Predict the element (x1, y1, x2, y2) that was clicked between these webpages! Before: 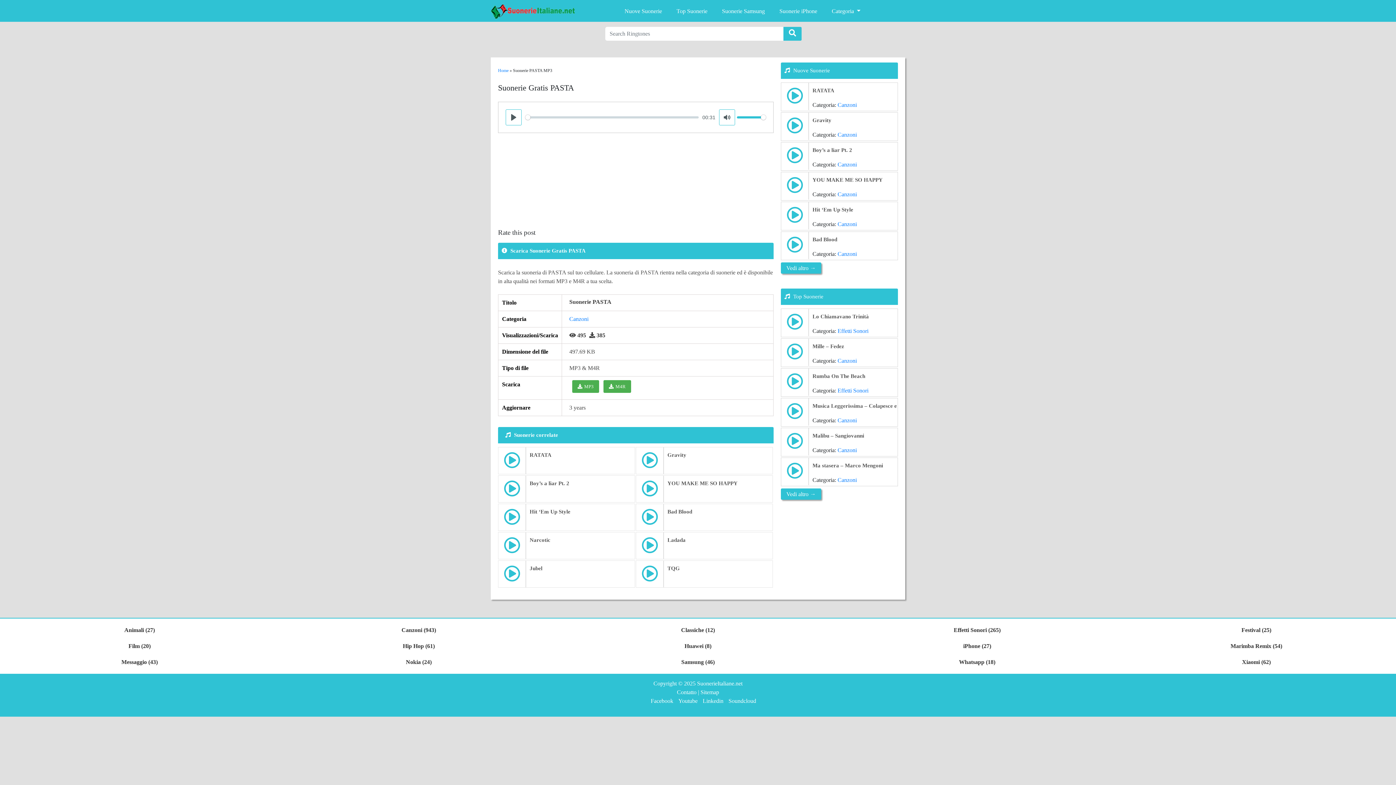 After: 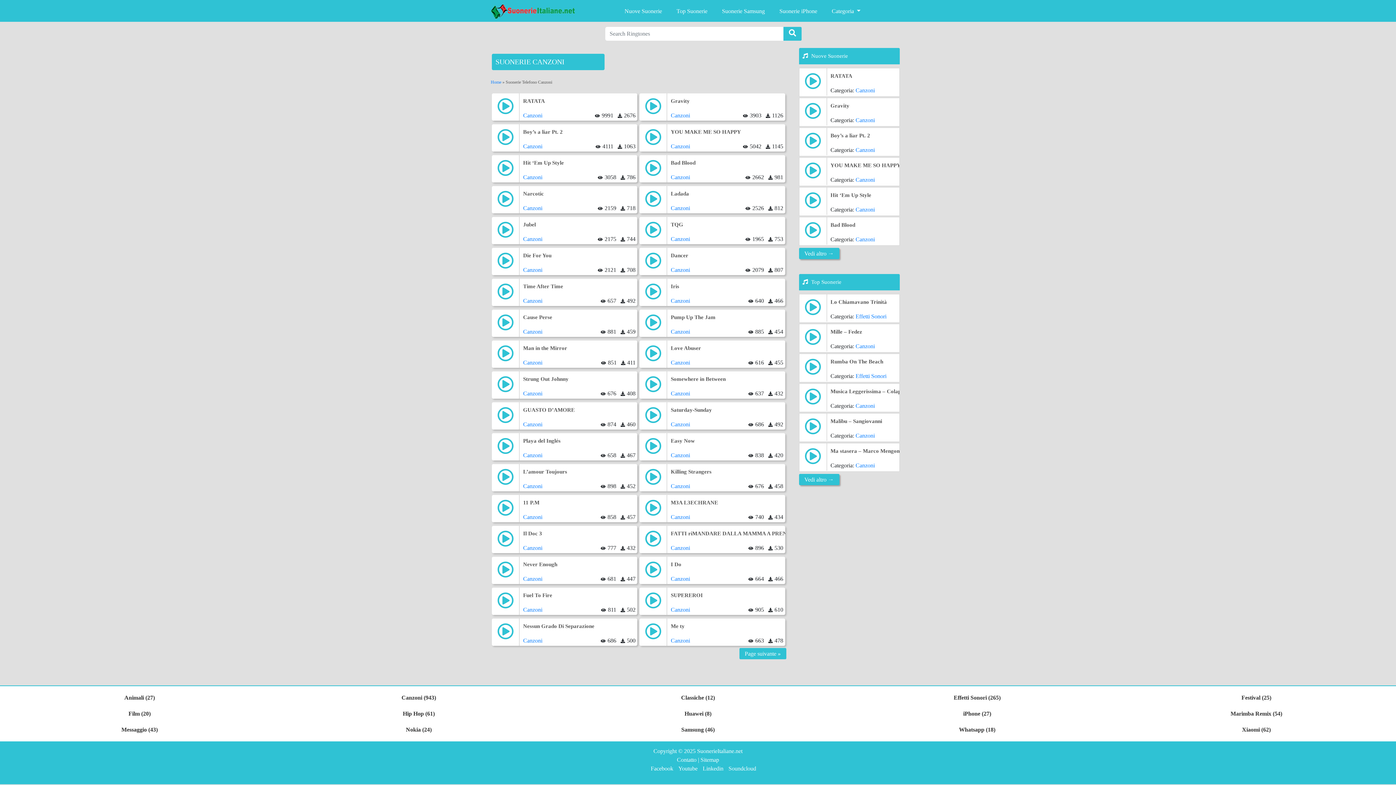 Action: bbox: (837, 447, 857, 453) label: Canzoni